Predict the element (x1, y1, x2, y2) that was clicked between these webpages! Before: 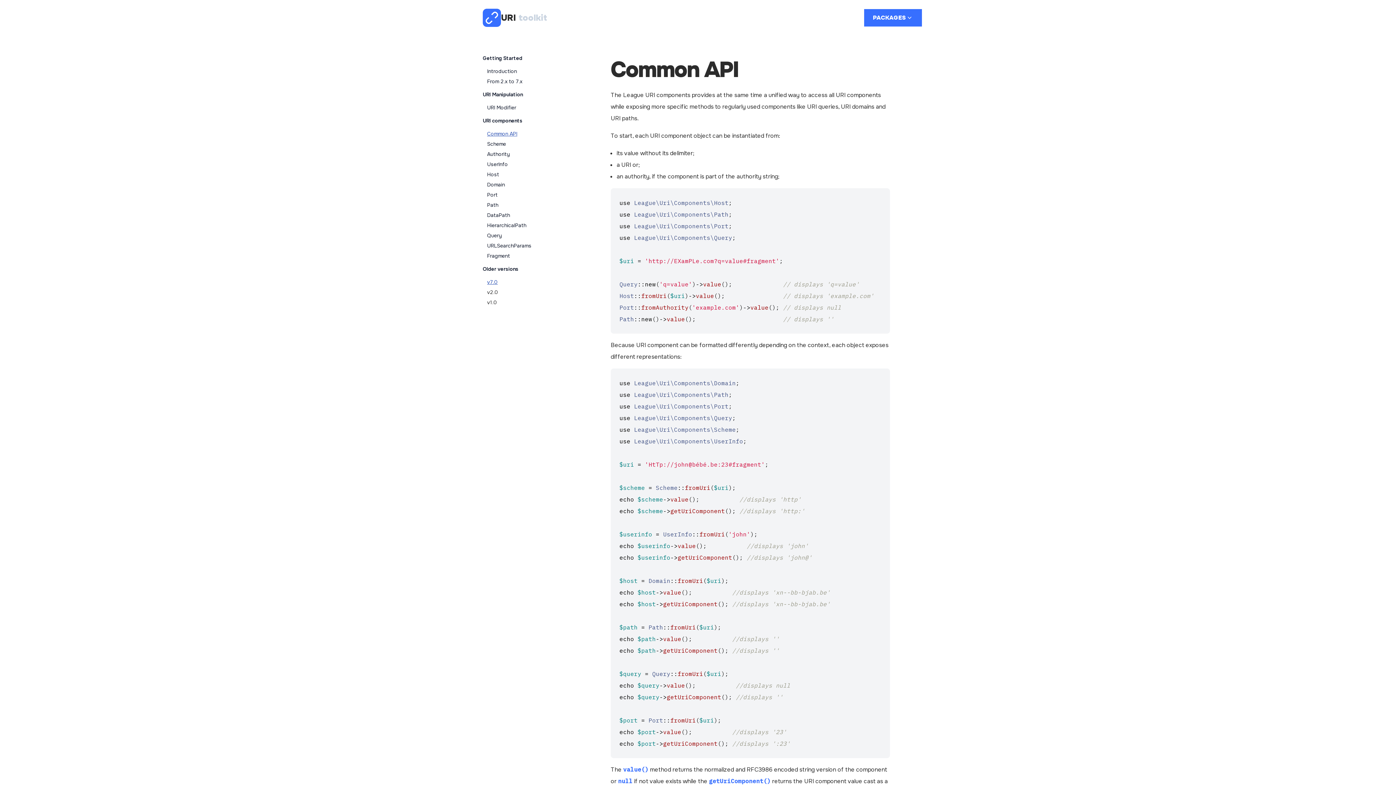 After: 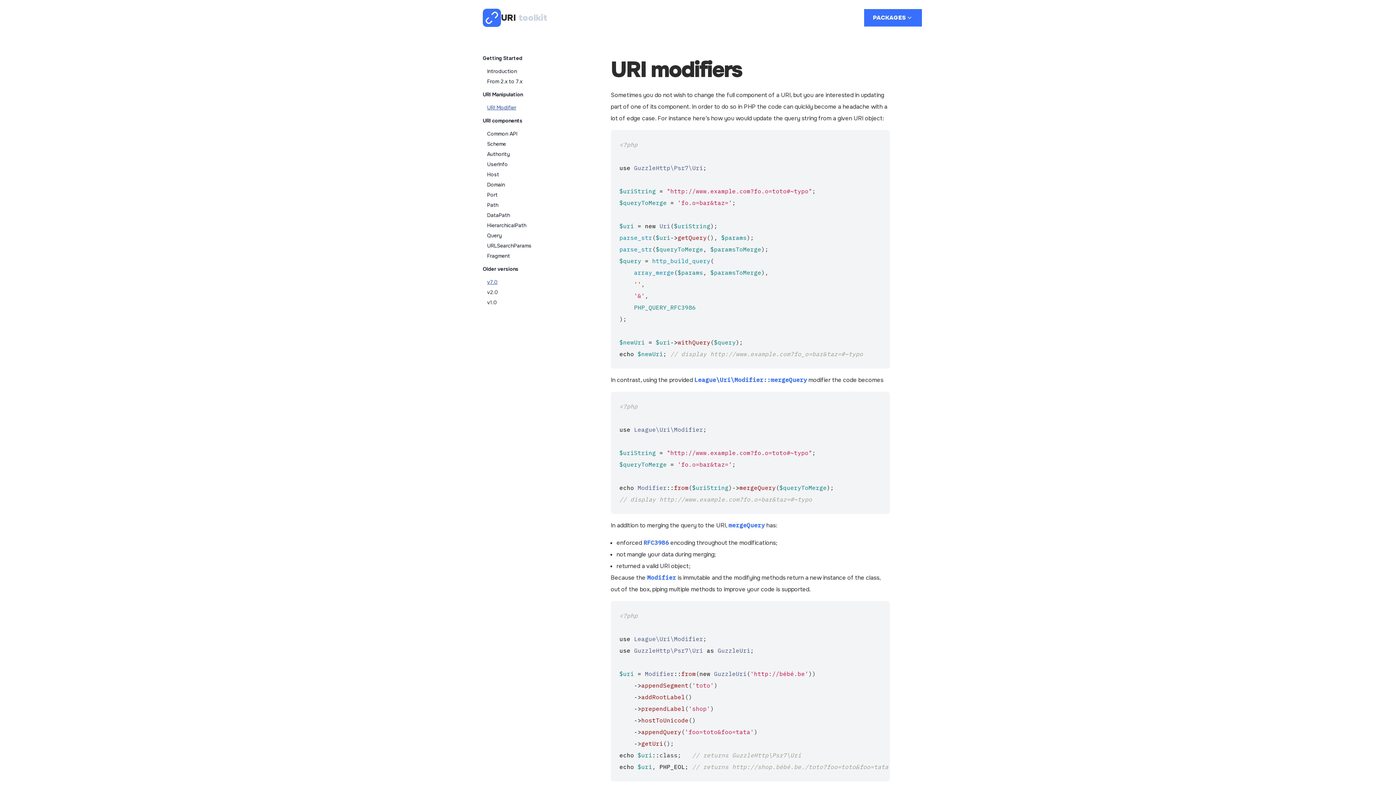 Action: bbox: (487, 104, 516, 110) label: URI Modifier